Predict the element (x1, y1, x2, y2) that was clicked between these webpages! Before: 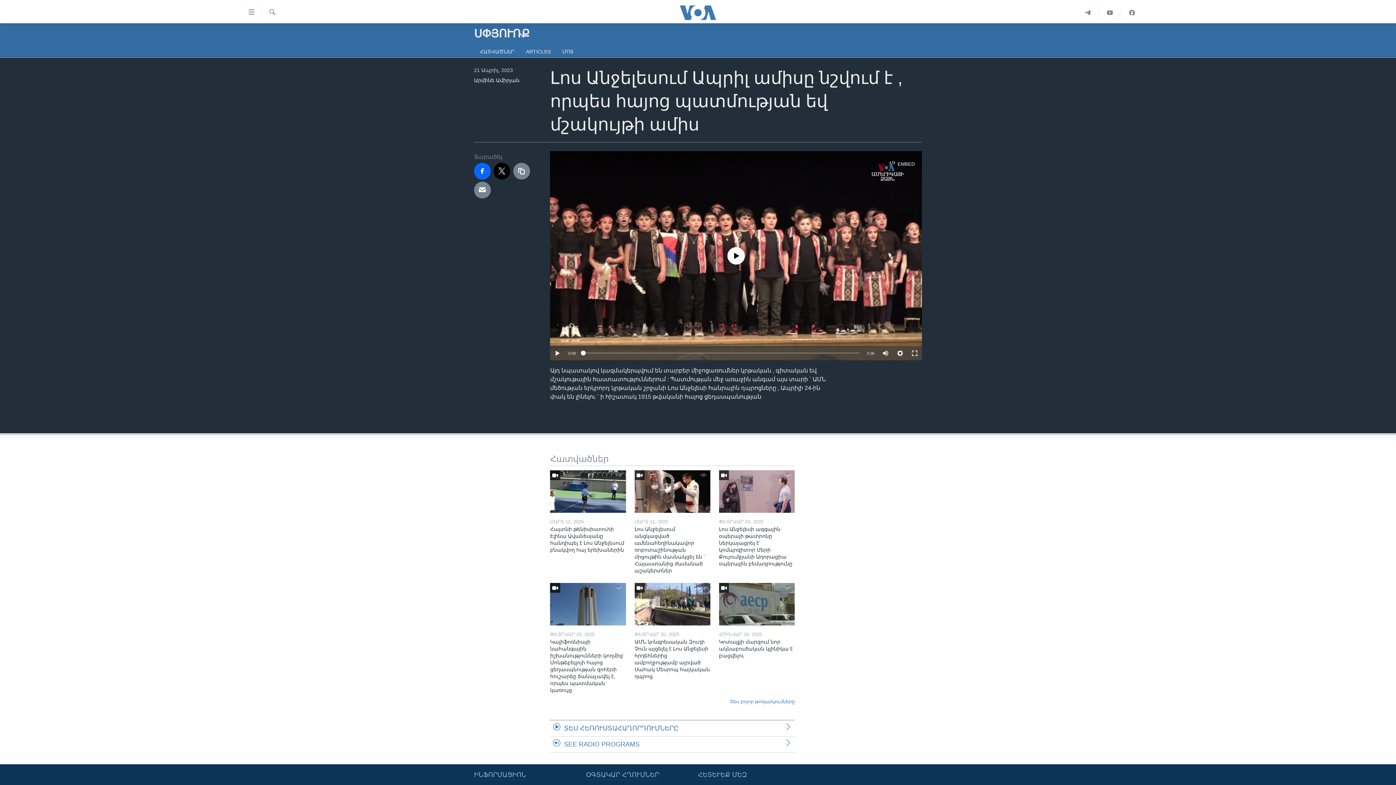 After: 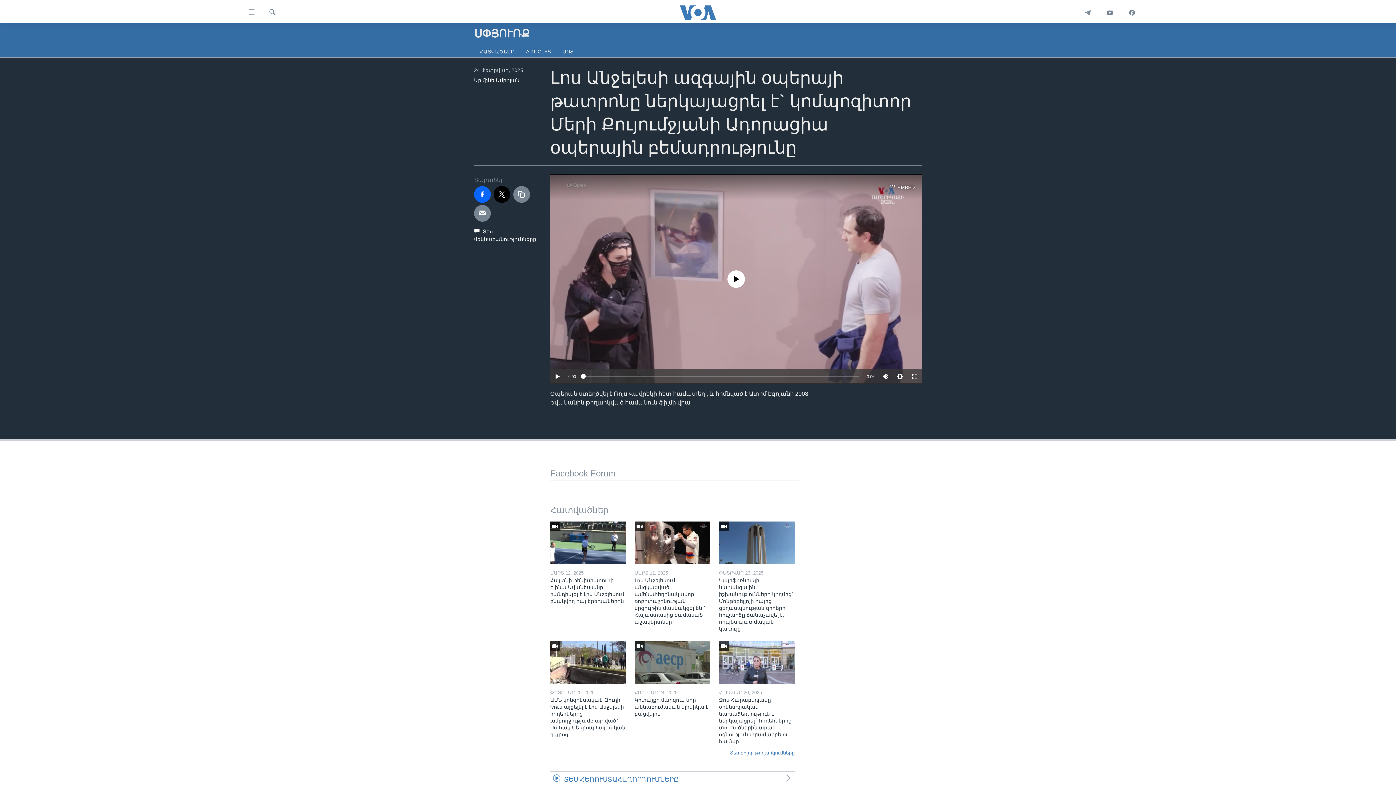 Action: bbox: (719, 470, 794, 513)